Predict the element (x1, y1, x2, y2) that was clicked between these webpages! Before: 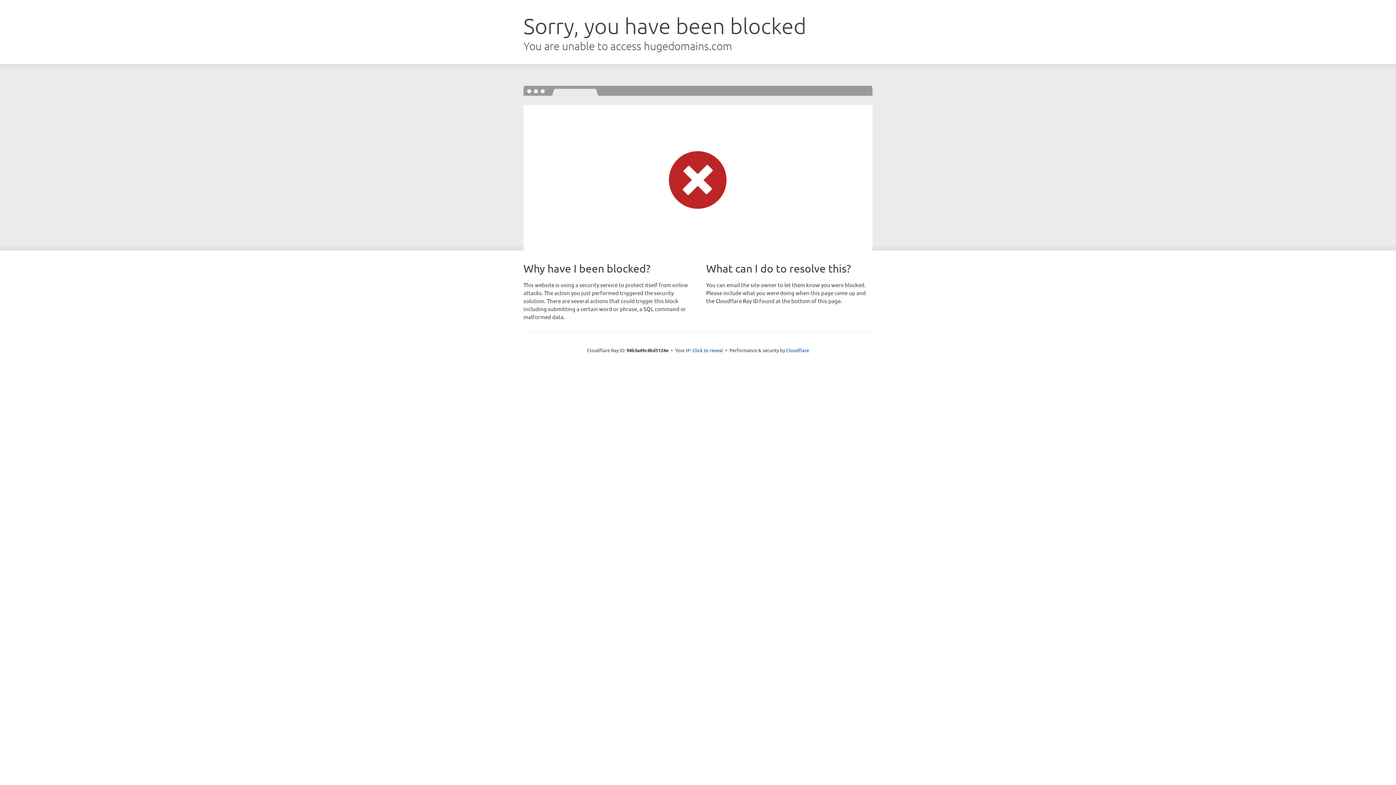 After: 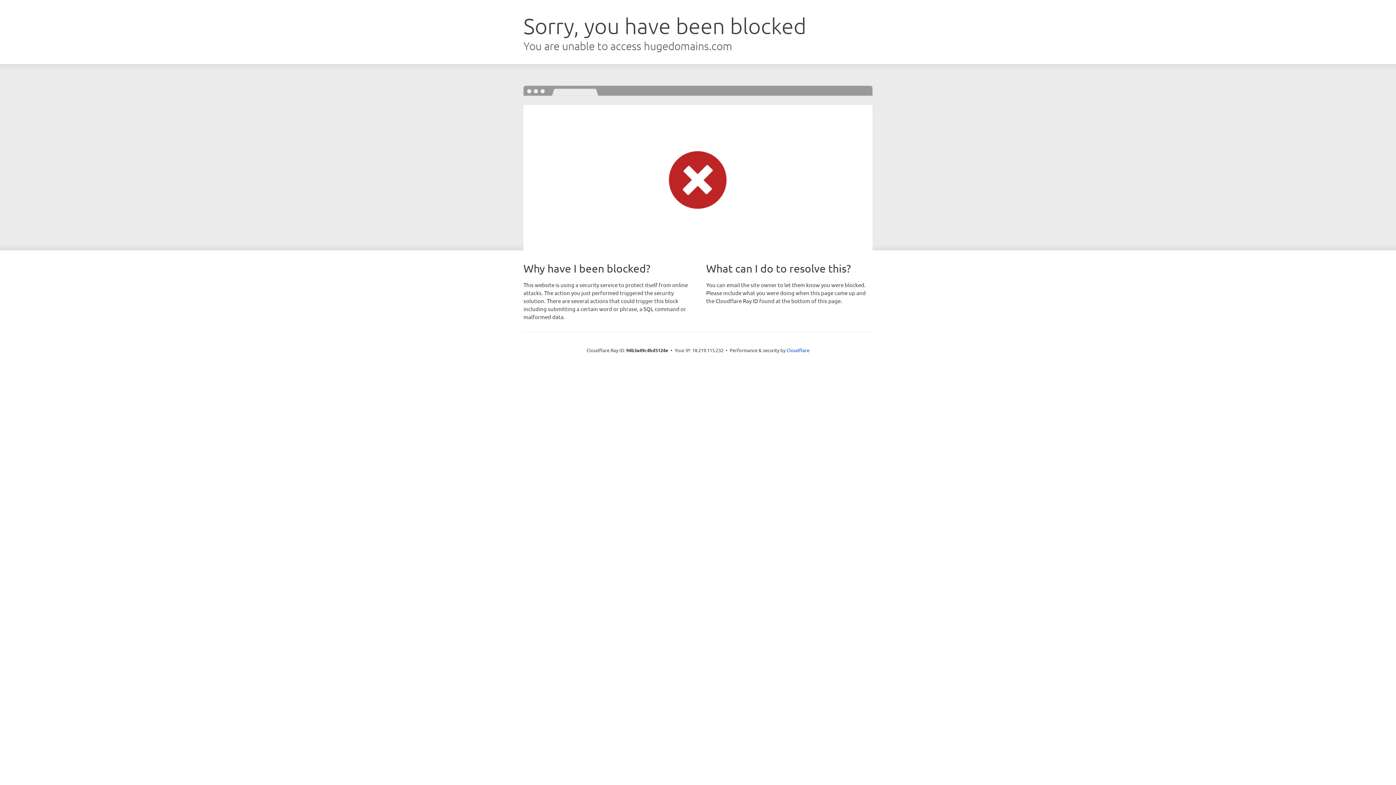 Action: label: Click to reveal bbox: (692, 346, 723, 353)